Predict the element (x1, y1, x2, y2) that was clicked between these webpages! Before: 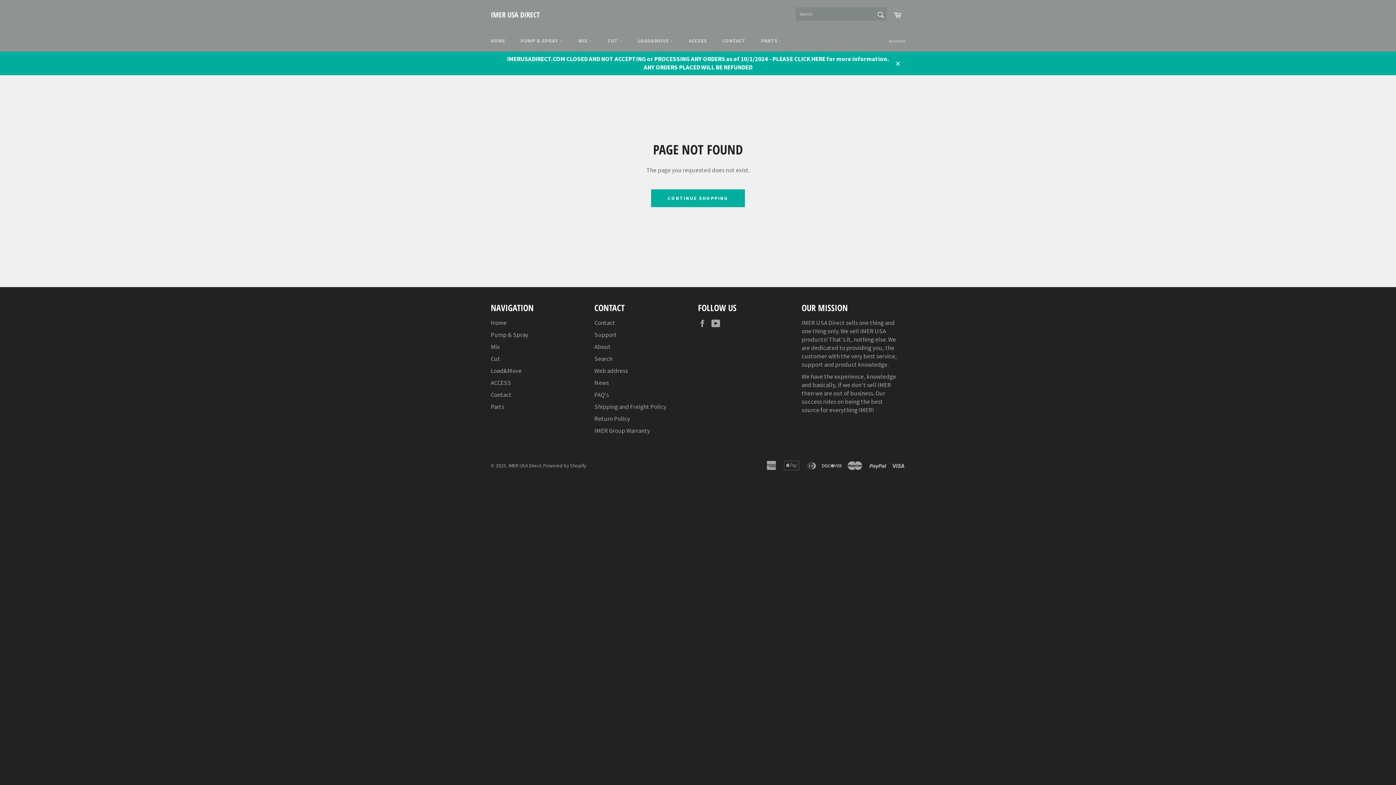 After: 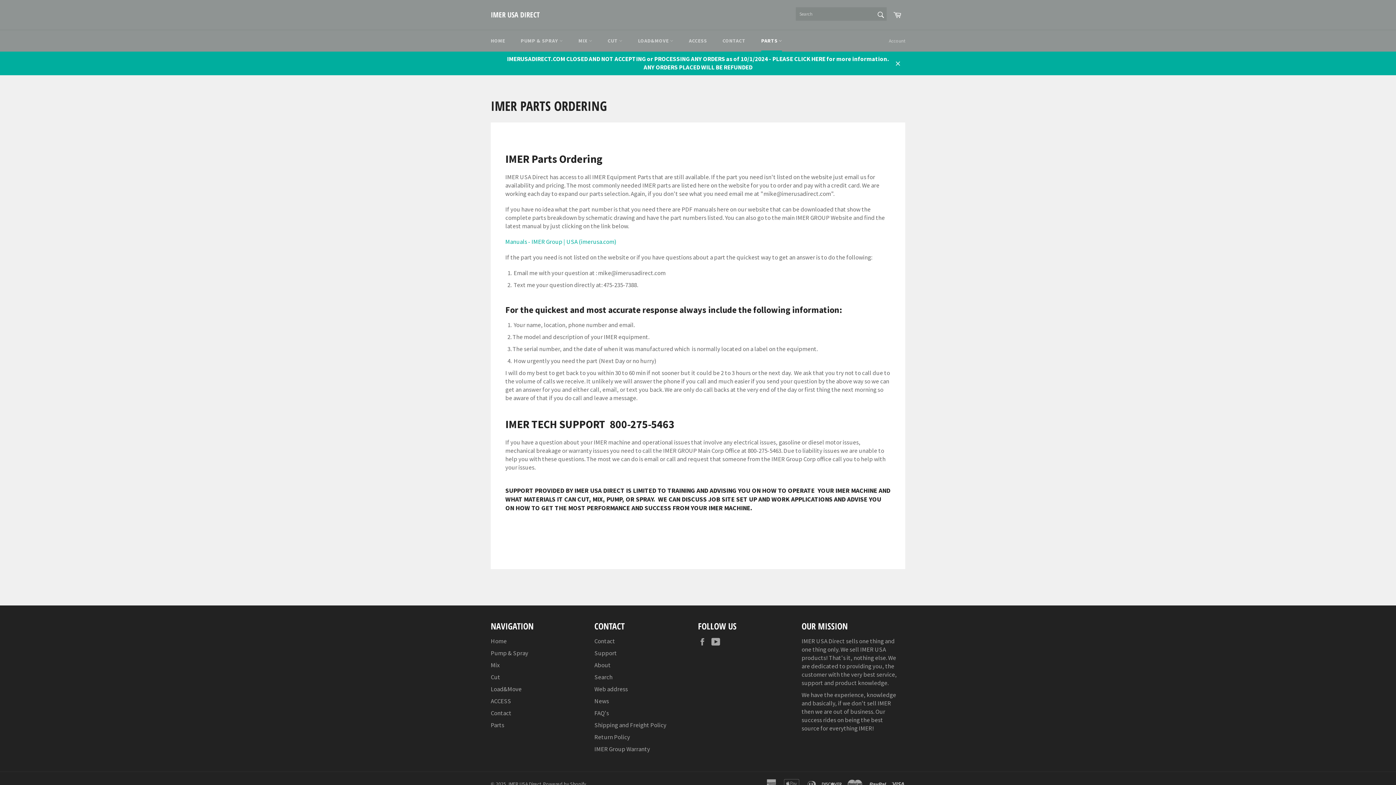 Action: bbox: (594, 331, 617, 339) label: Support